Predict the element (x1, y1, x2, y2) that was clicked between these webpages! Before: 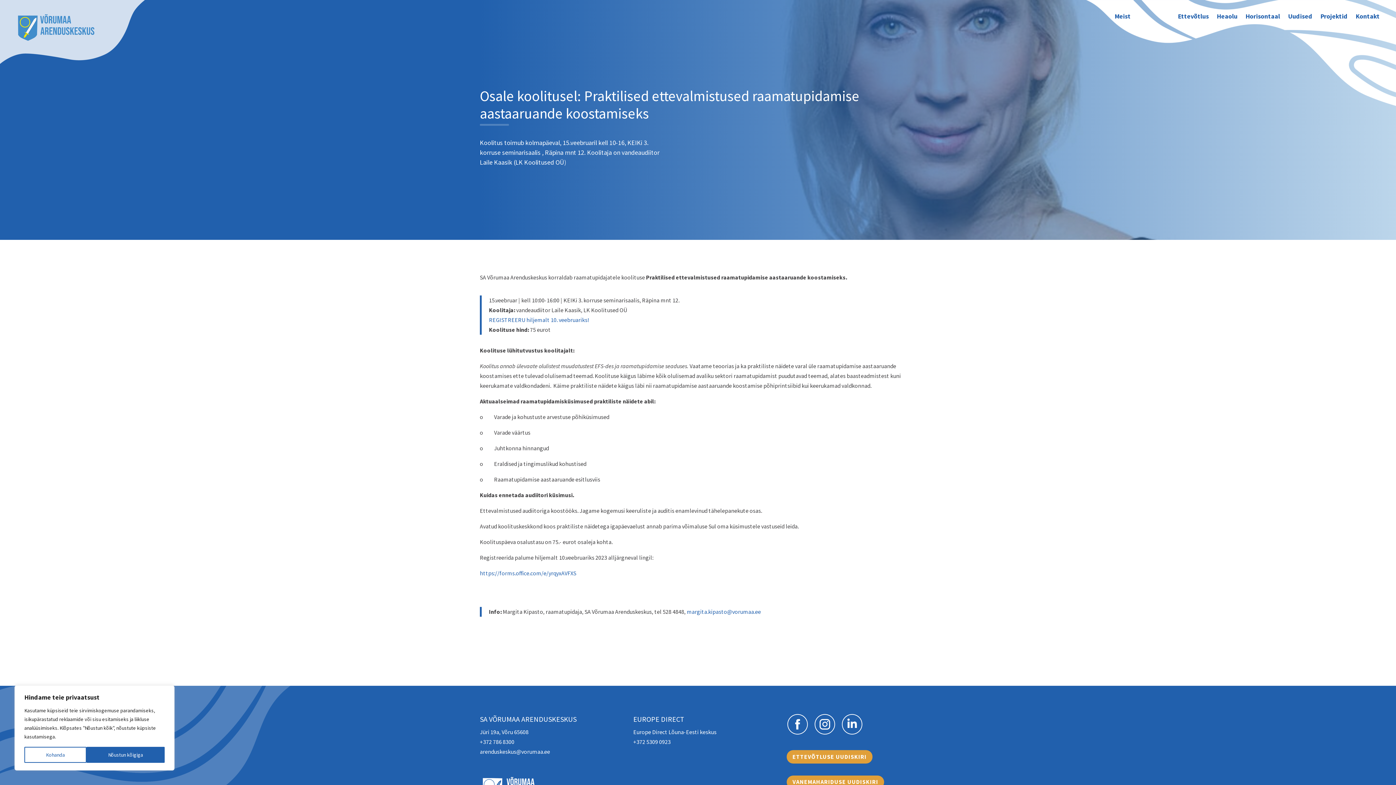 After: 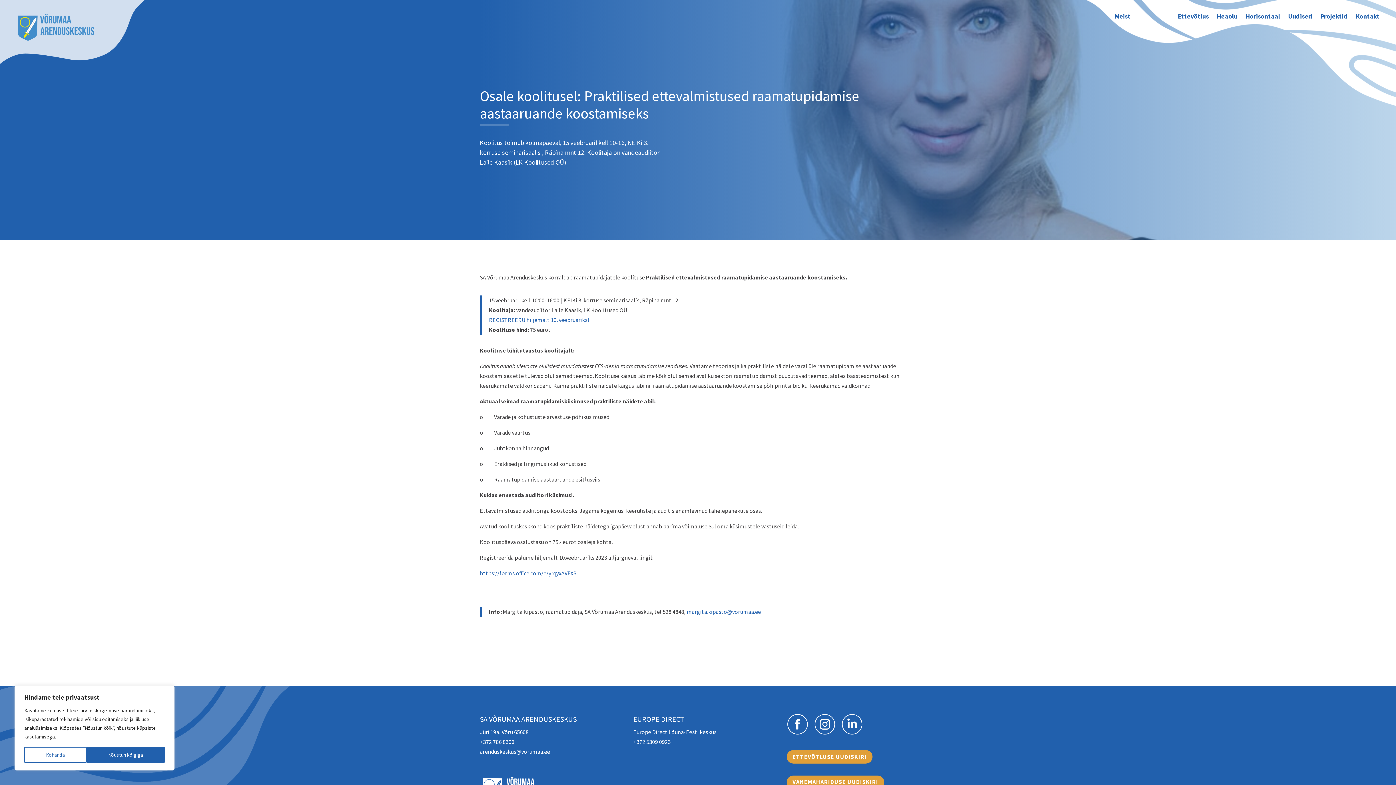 Action: bbox: (841, 729, 868, 737)